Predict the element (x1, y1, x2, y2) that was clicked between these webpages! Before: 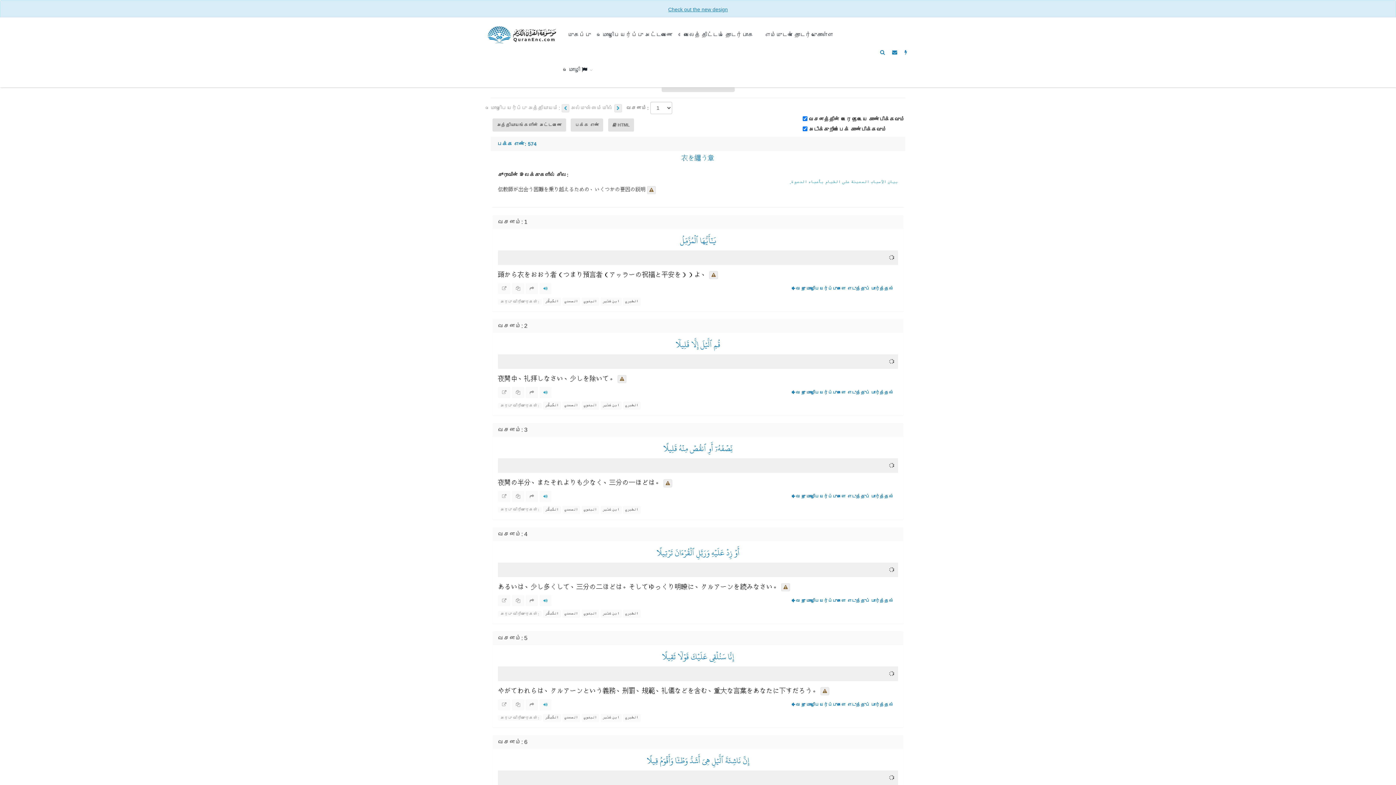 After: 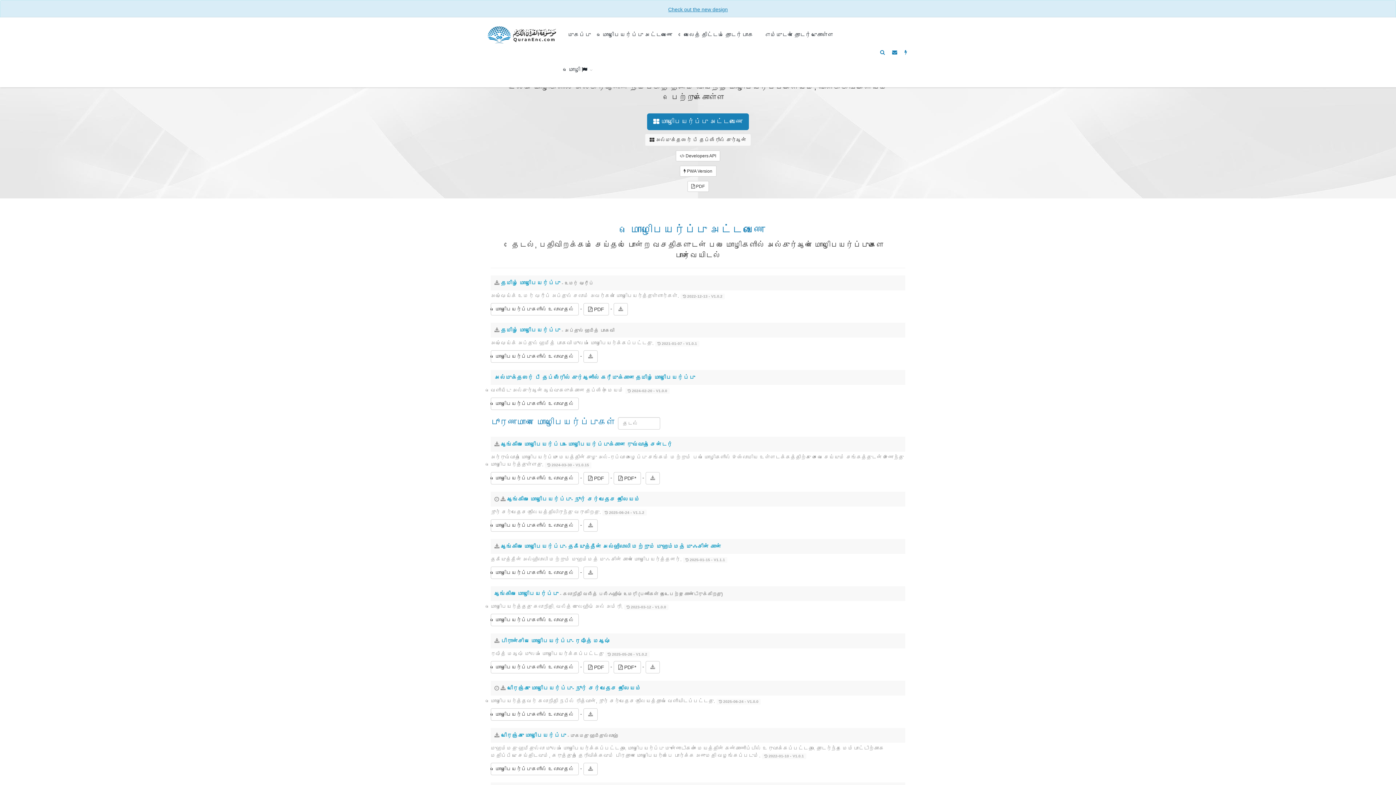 Action: bbox: (562, 17, 596, 52) label: முகப்பு